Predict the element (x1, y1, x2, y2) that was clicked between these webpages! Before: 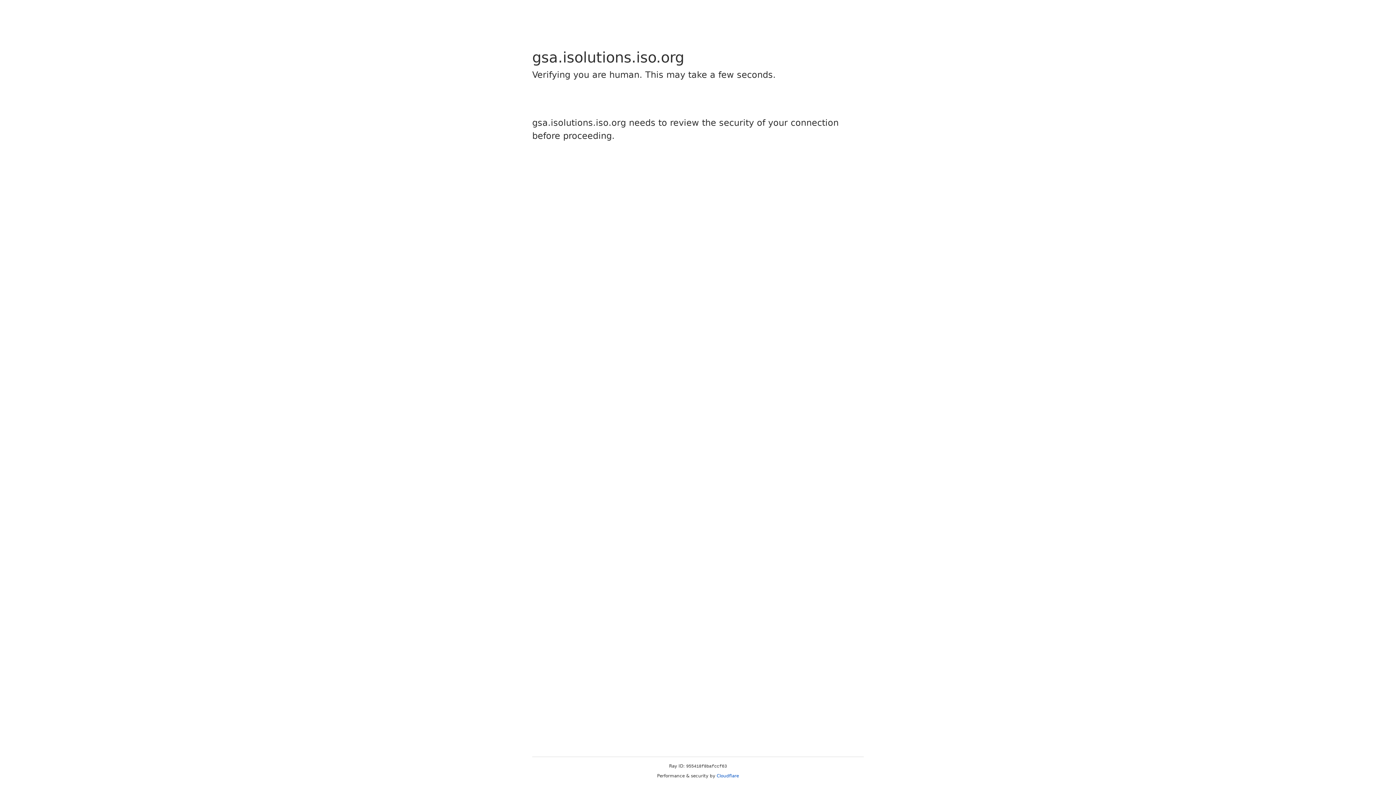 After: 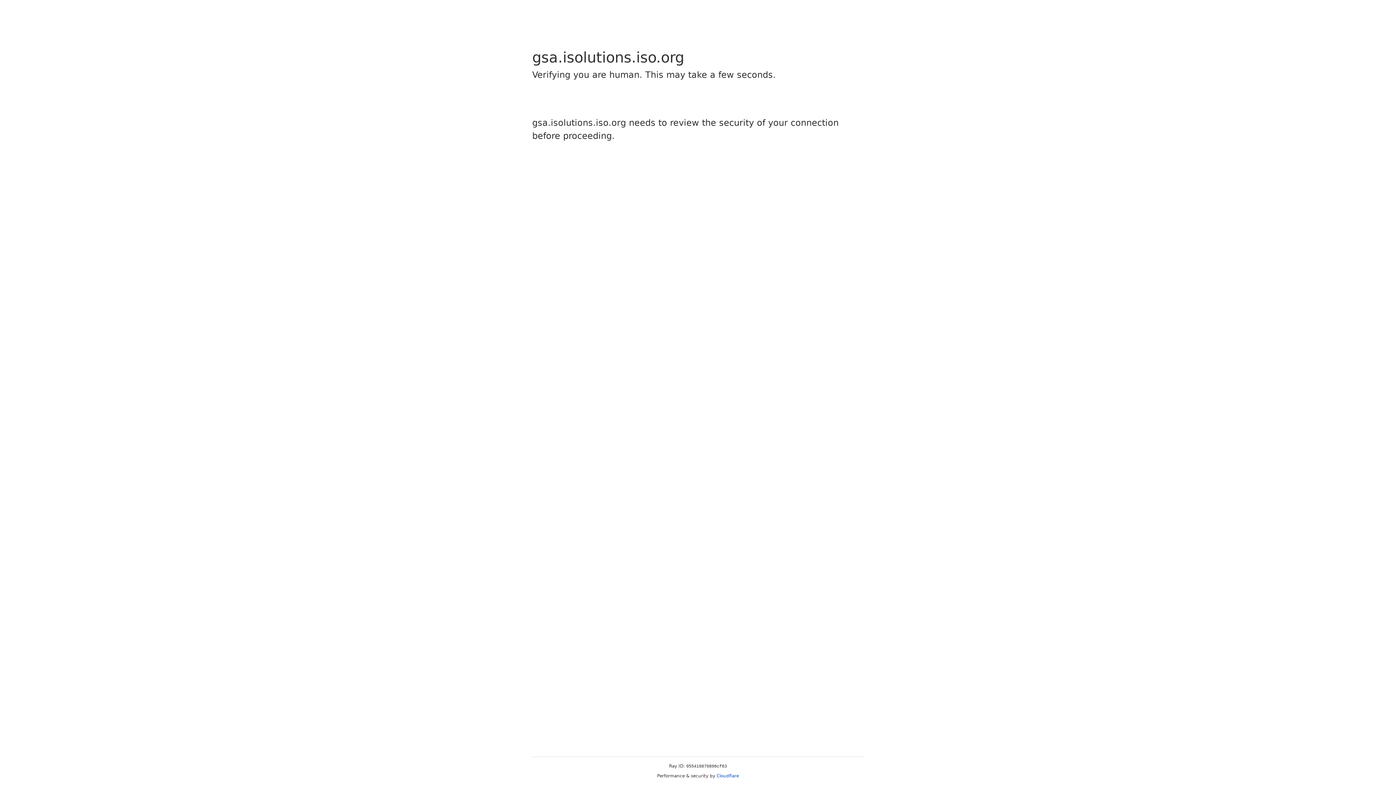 Action: bbox: (716, 773, 739, 778) label: Cloudflare